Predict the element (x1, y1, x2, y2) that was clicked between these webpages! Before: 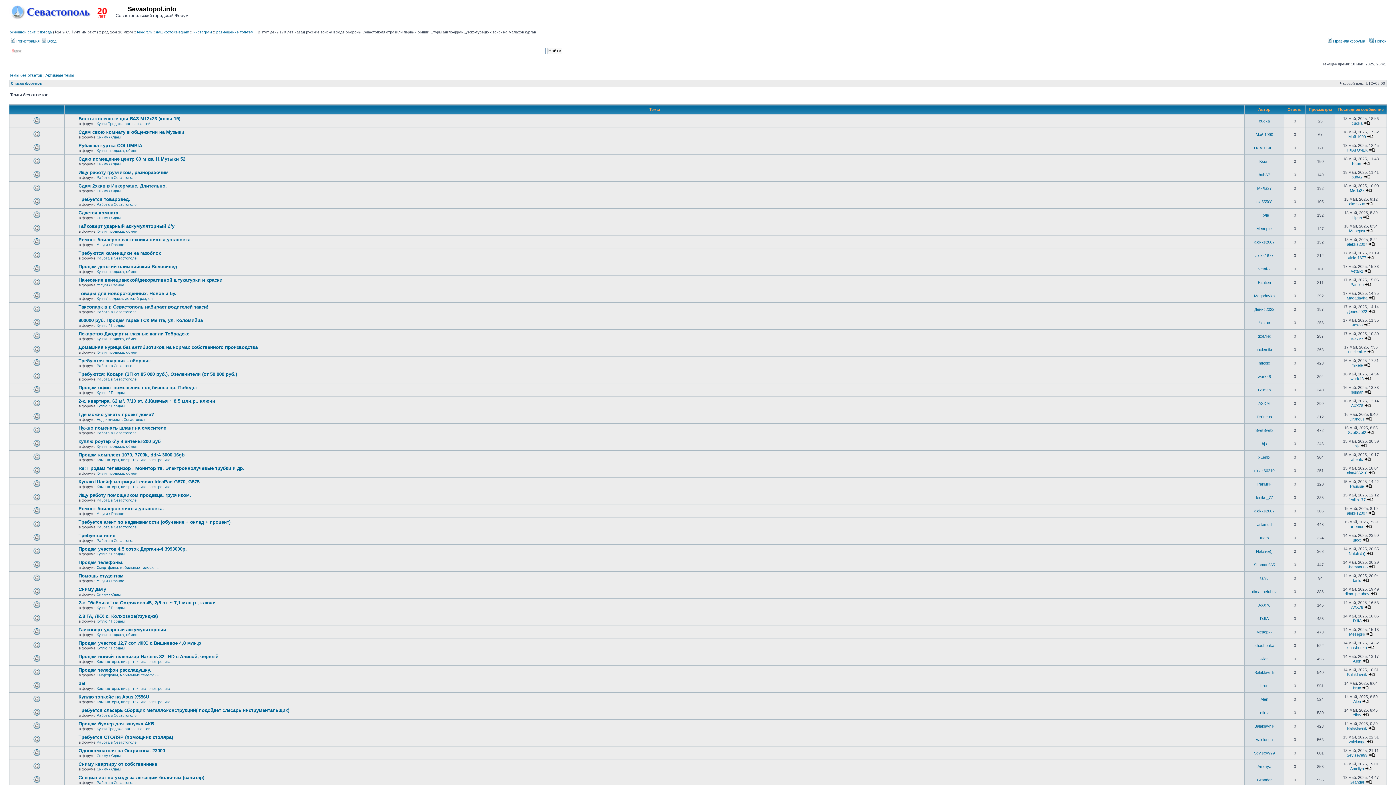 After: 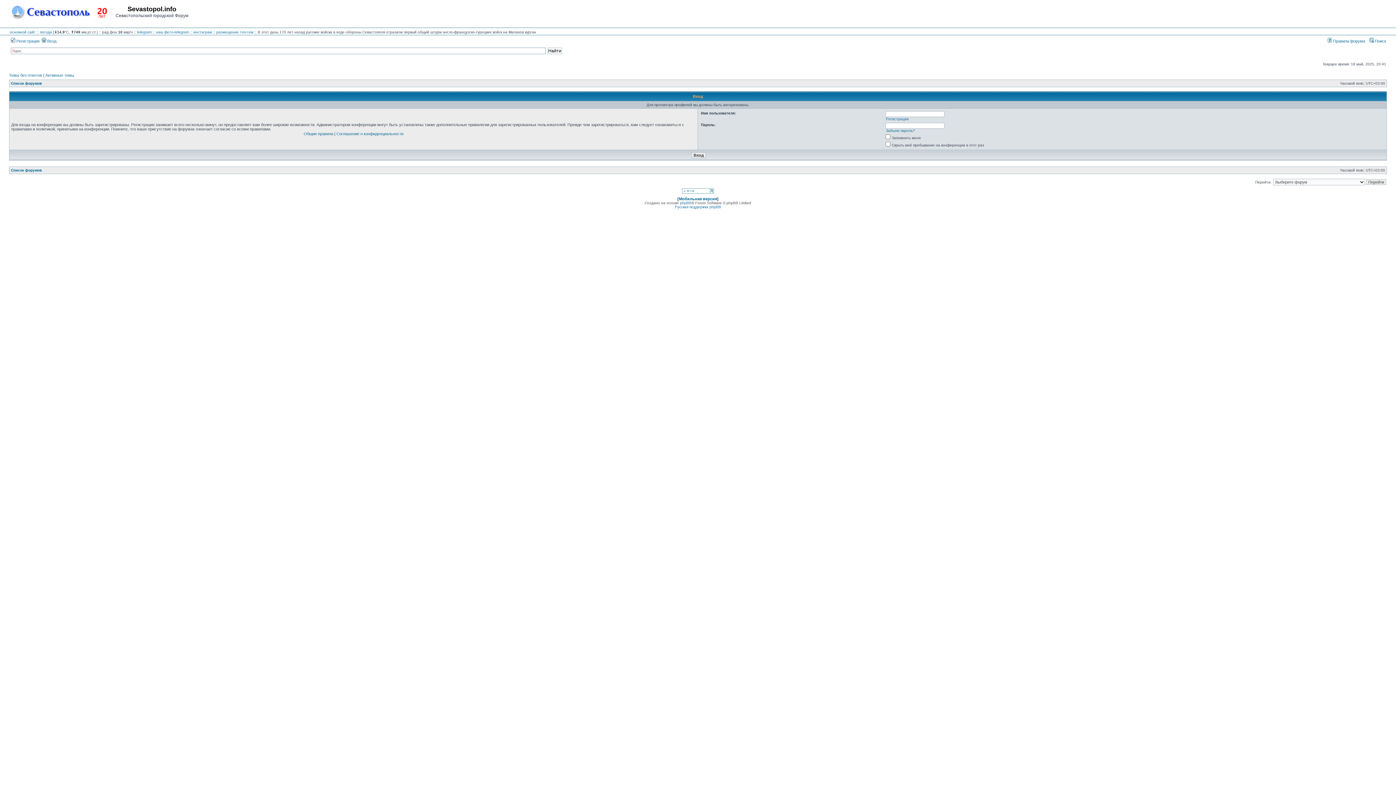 Action: label: AXX76 bbox: (1351, 605, 1363, 609)